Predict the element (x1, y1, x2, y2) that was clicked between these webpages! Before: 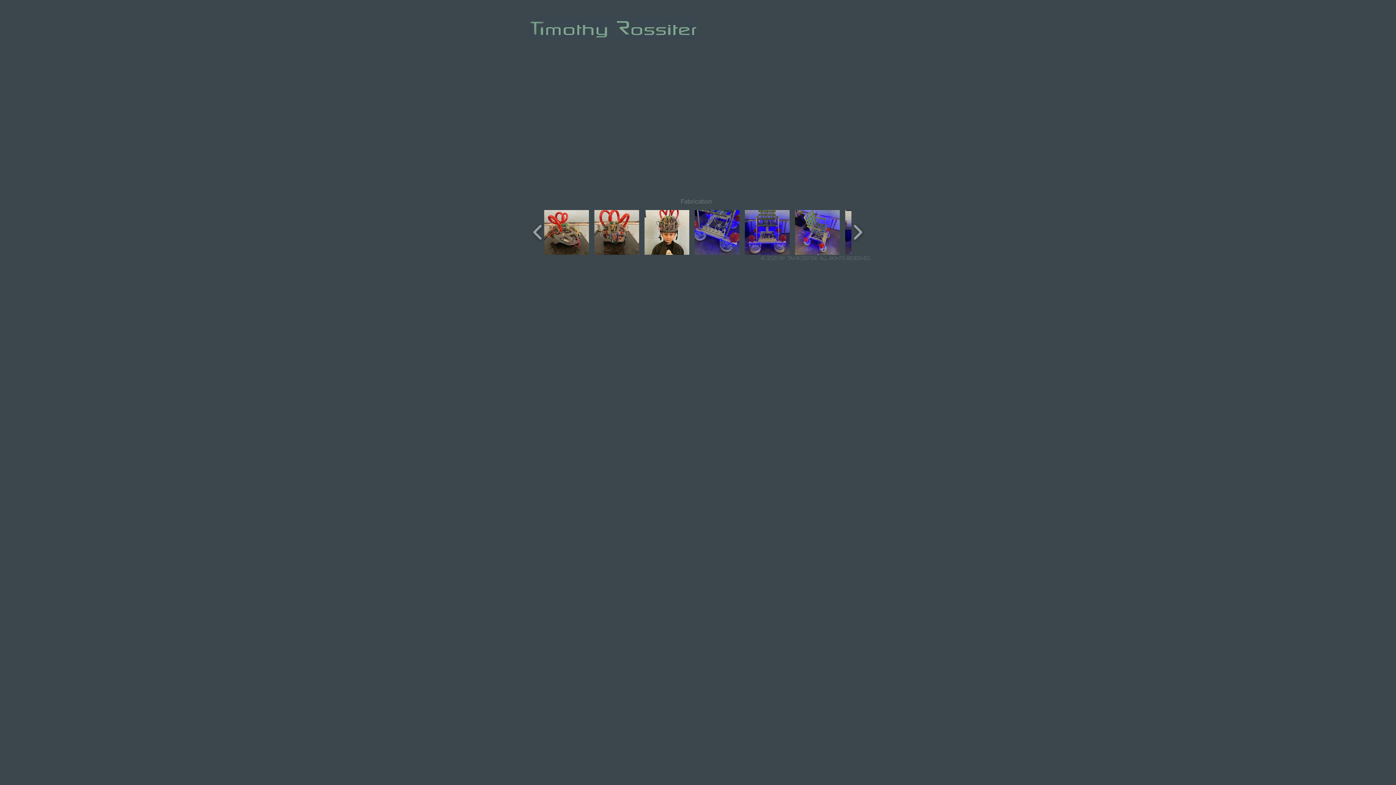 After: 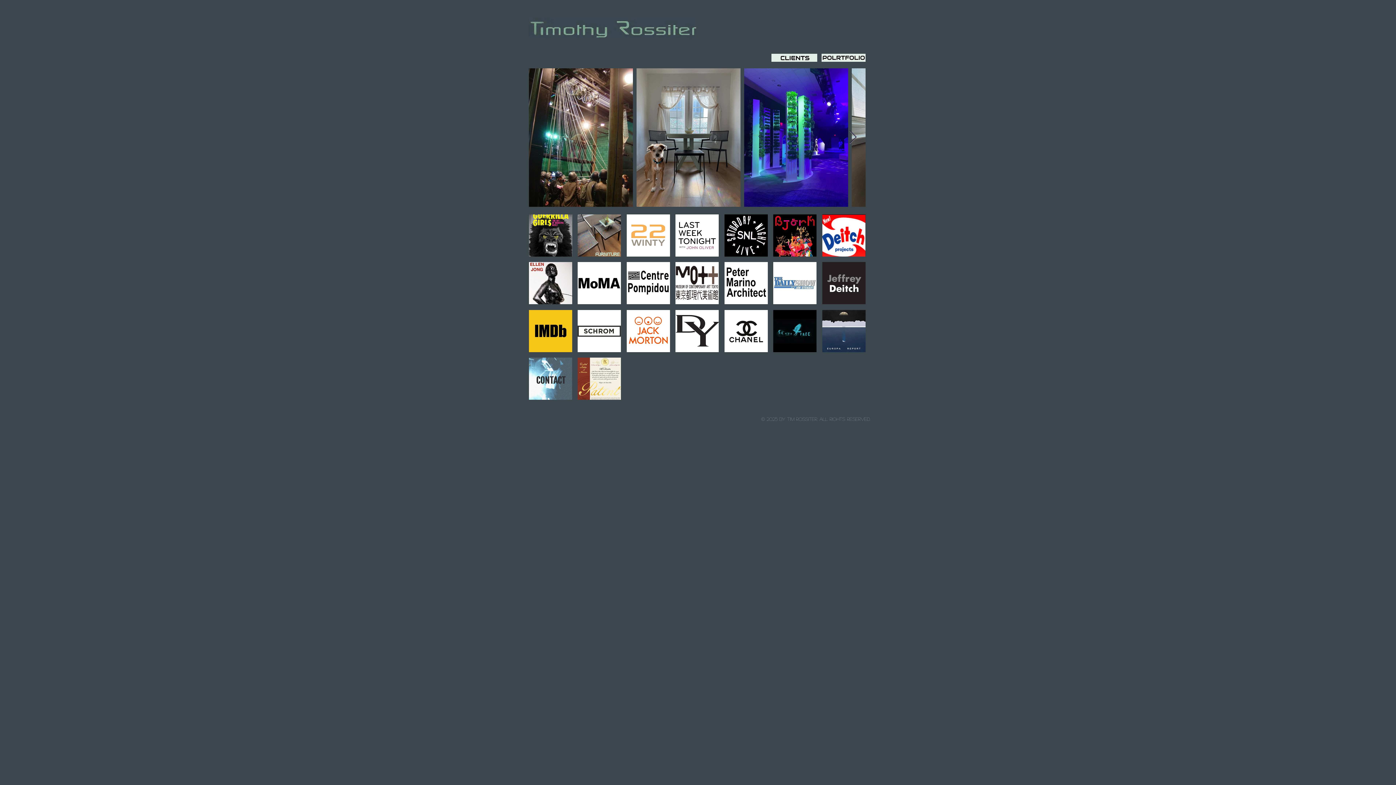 Action: bbox: (529, 17, 696, 38)